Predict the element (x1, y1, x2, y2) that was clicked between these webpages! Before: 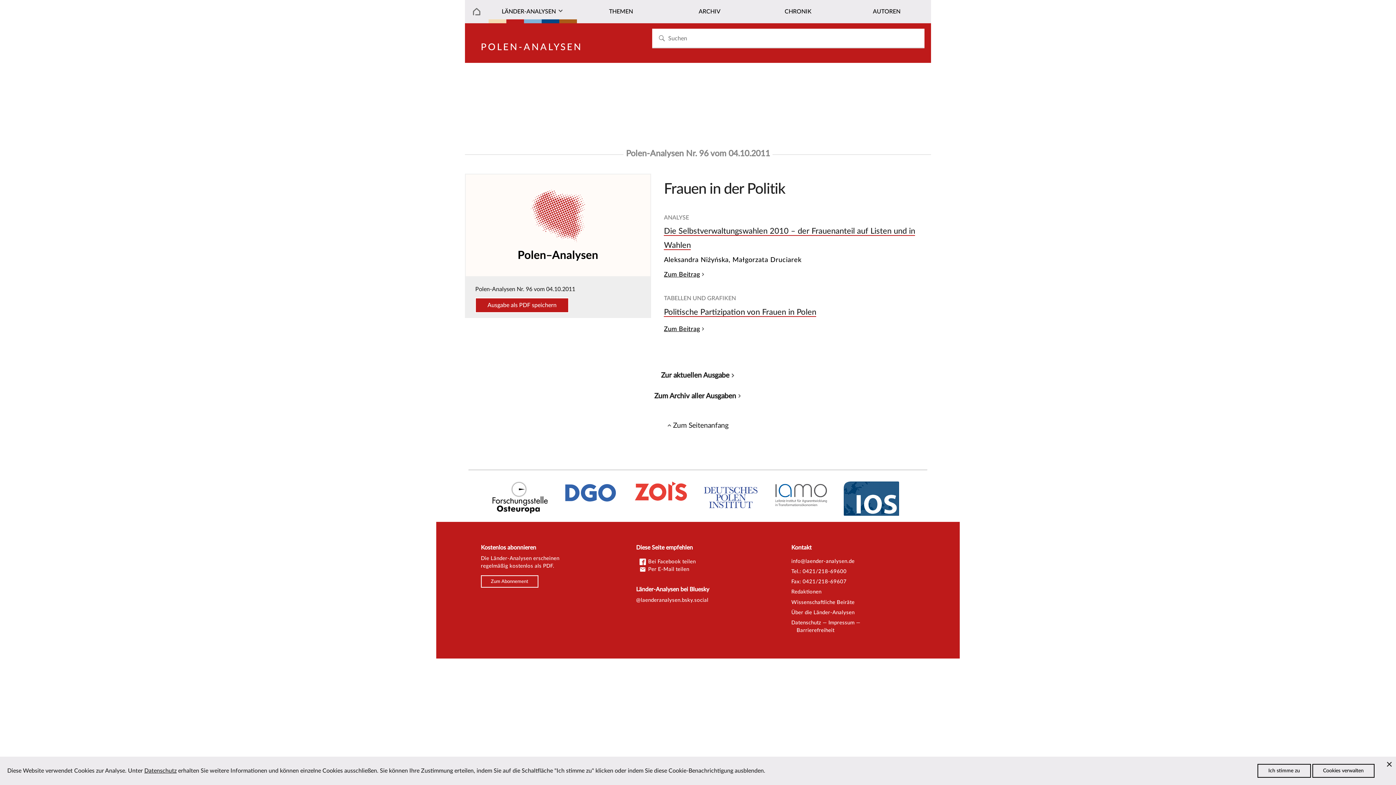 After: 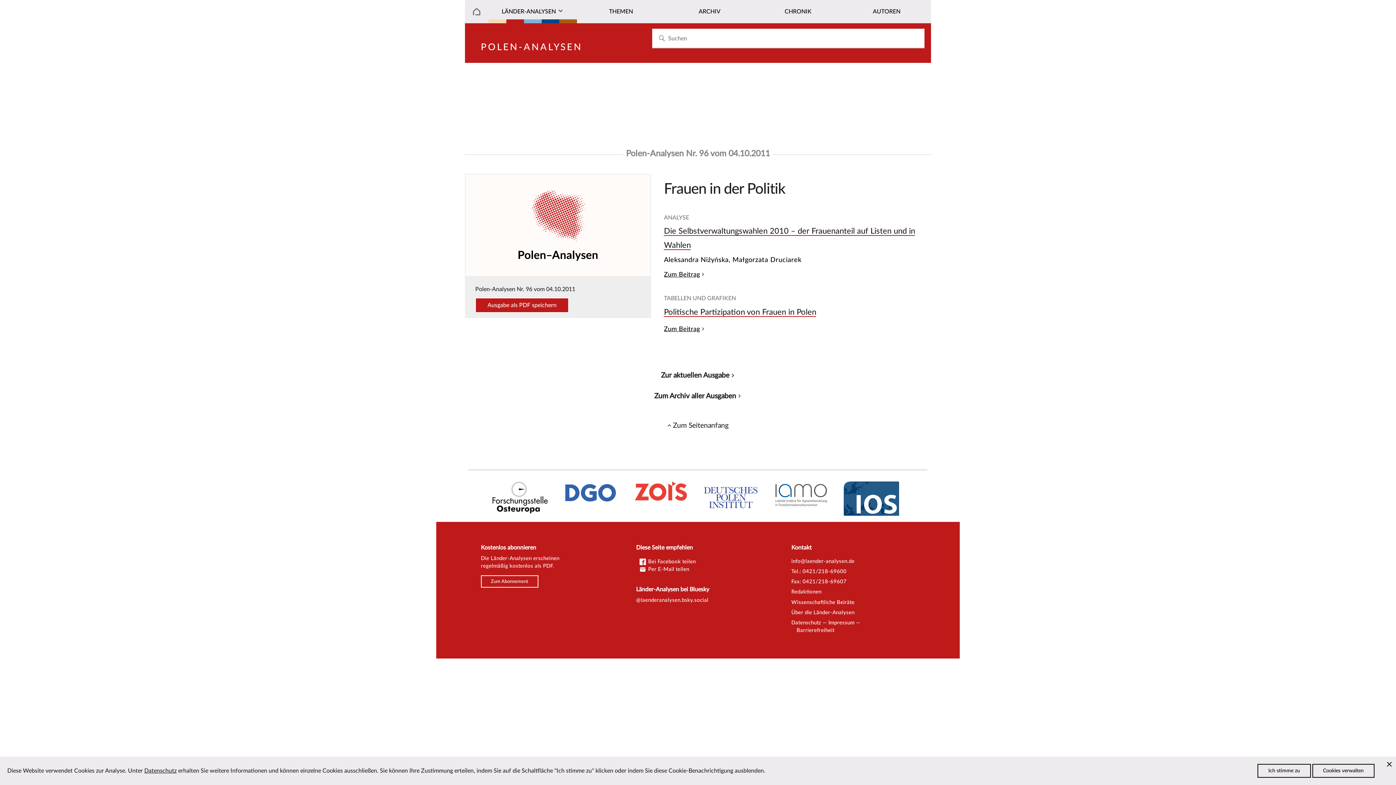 Action: bbox: (703, 481, 758, 523)